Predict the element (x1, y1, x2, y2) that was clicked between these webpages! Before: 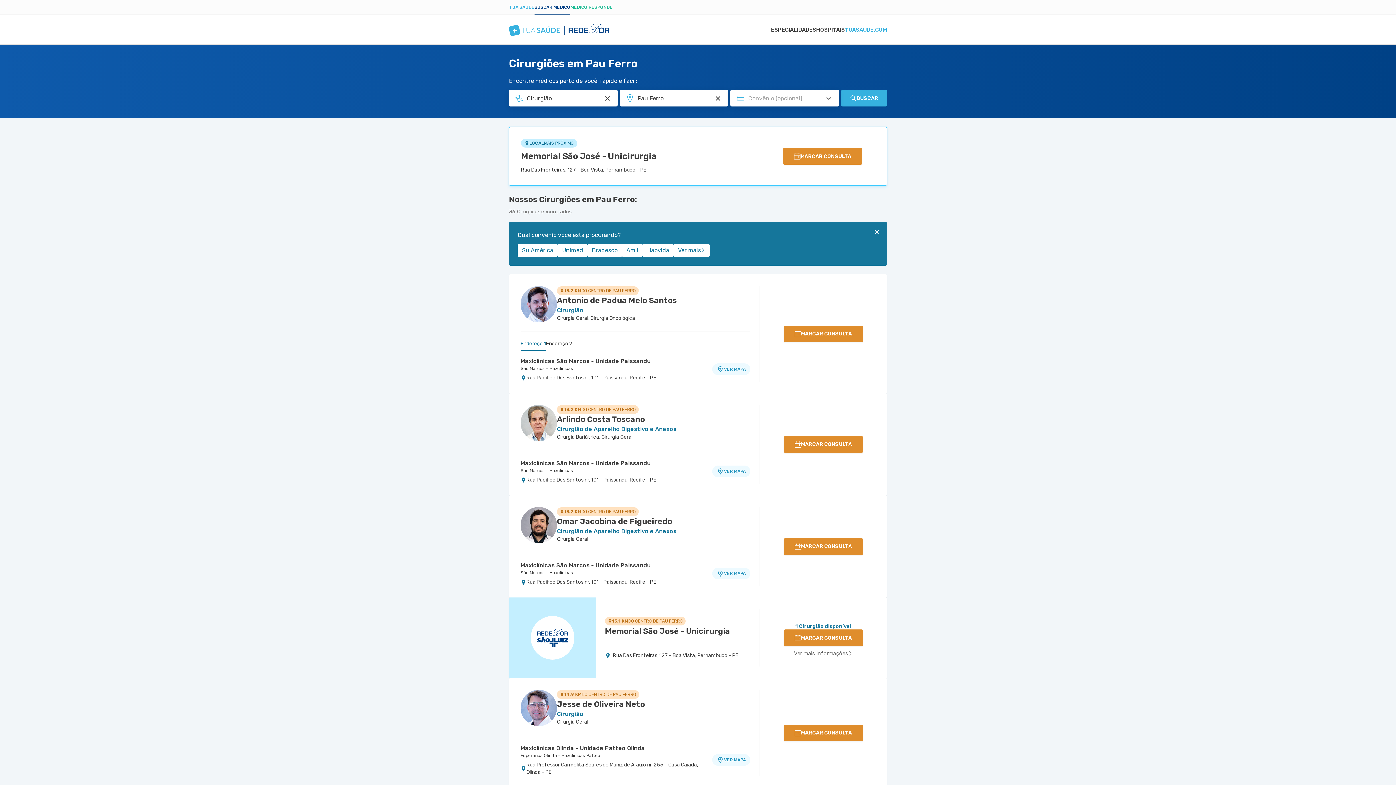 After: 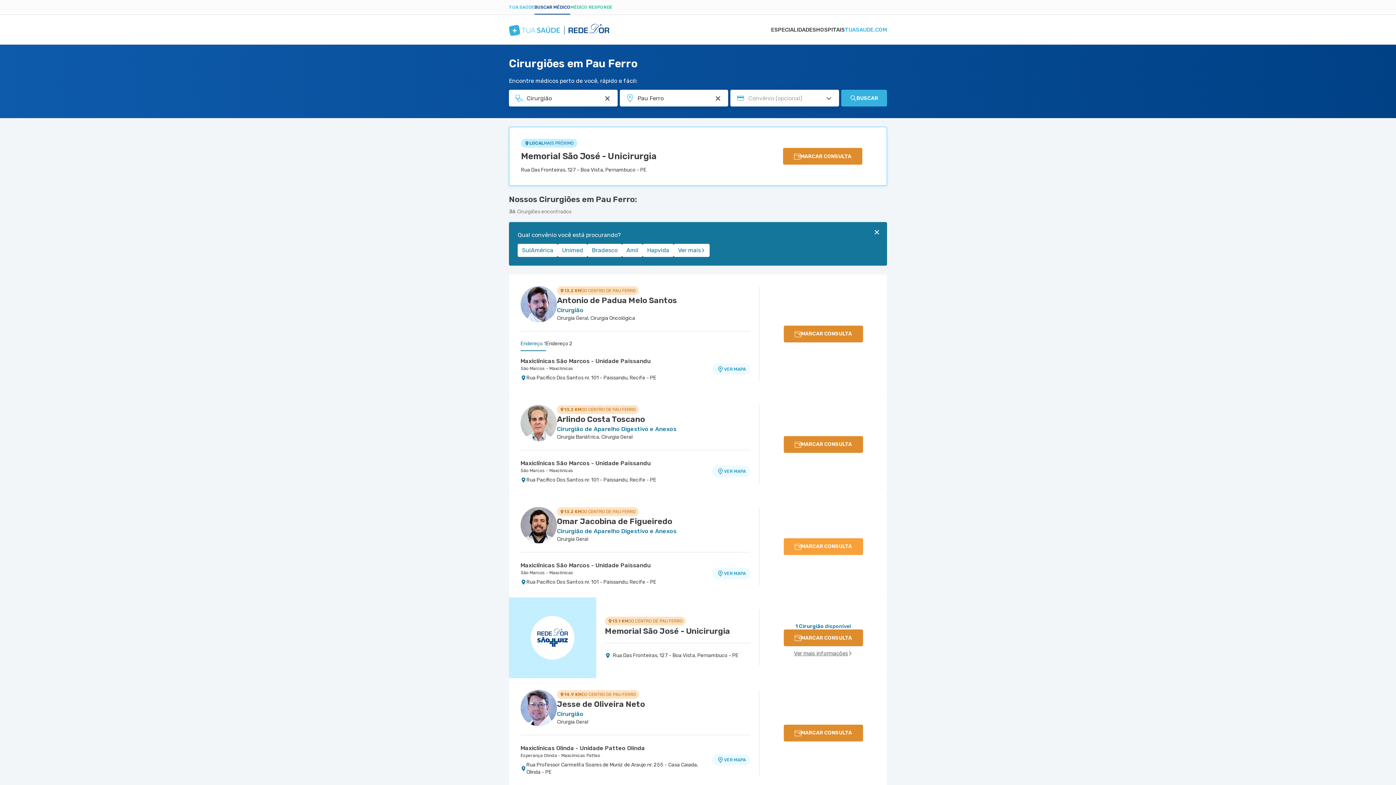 Action: bbox: (783, 538, 863, 555) label: MARCAR CONSULTA